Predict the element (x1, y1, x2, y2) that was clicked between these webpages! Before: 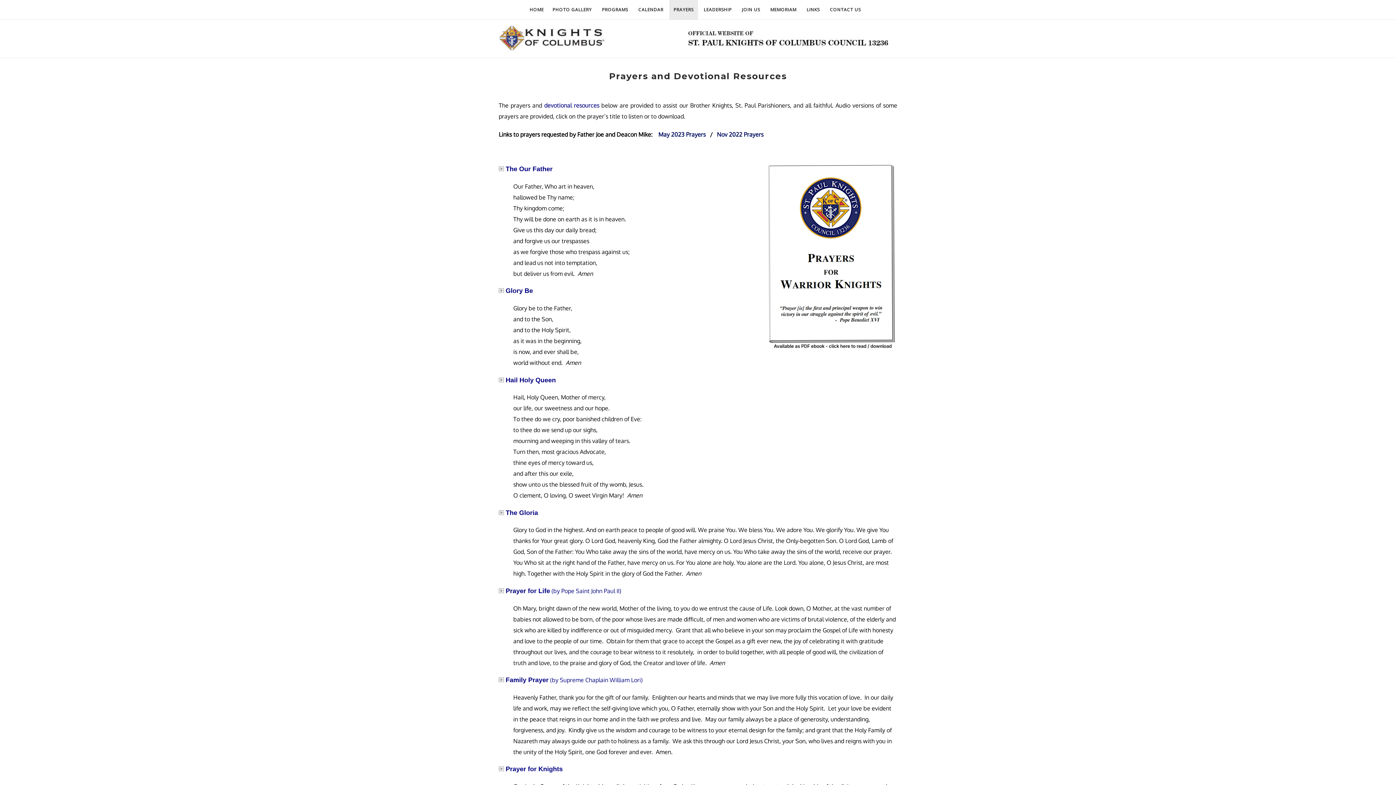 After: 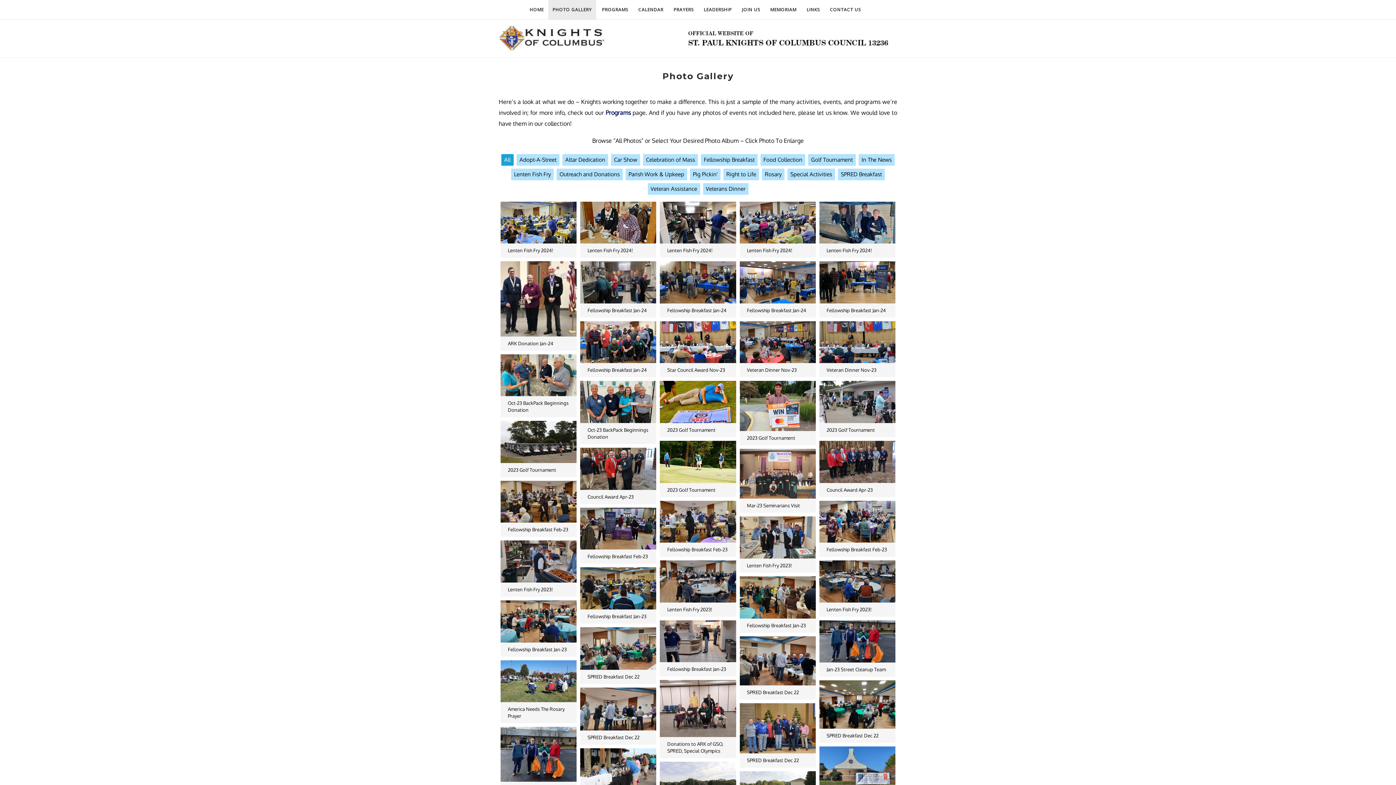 Action: label: PHOTO GALLERY bbox: (548, 0, 596, 19)